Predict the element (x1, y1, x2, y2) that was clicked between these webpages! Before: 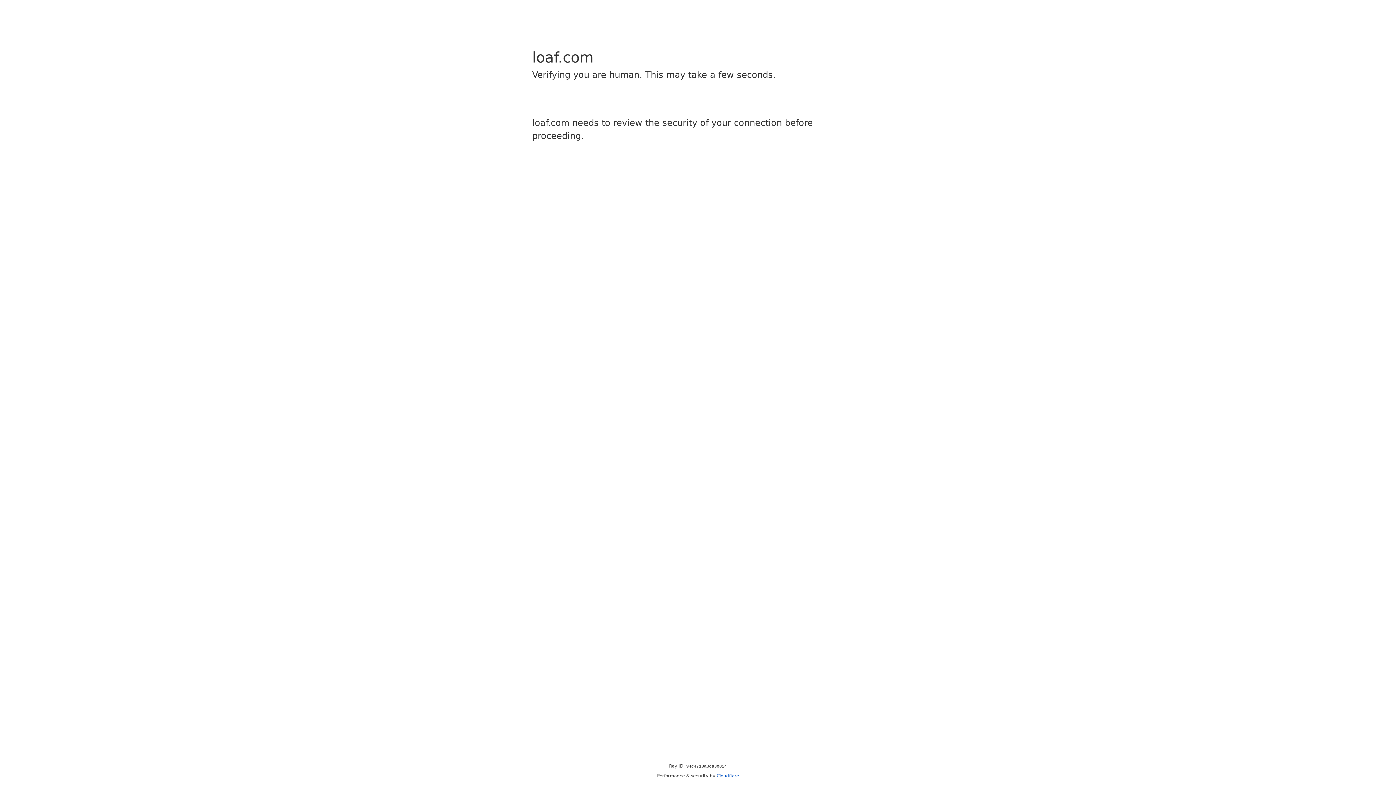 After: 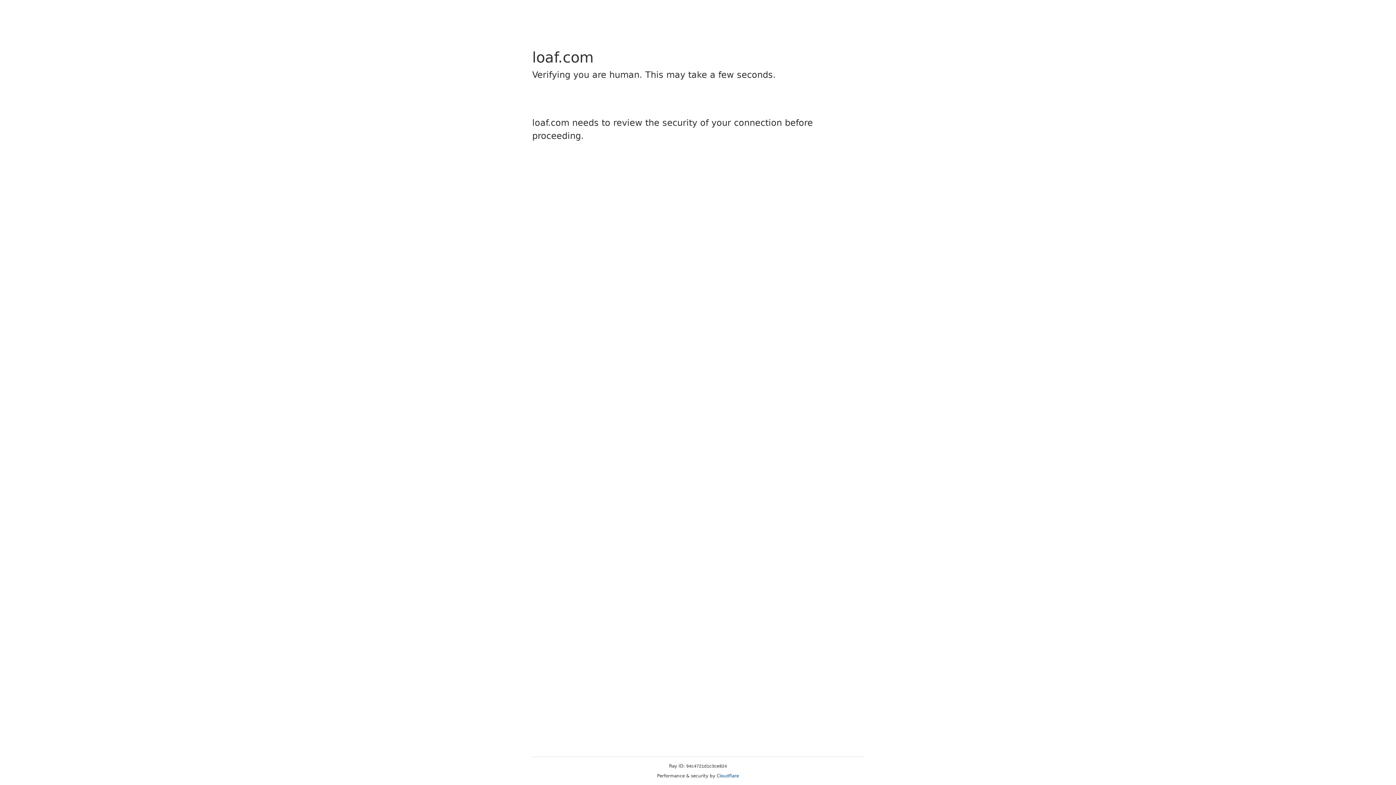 Action: label: Cloudflare bbox: (716, 773, 739, 778)